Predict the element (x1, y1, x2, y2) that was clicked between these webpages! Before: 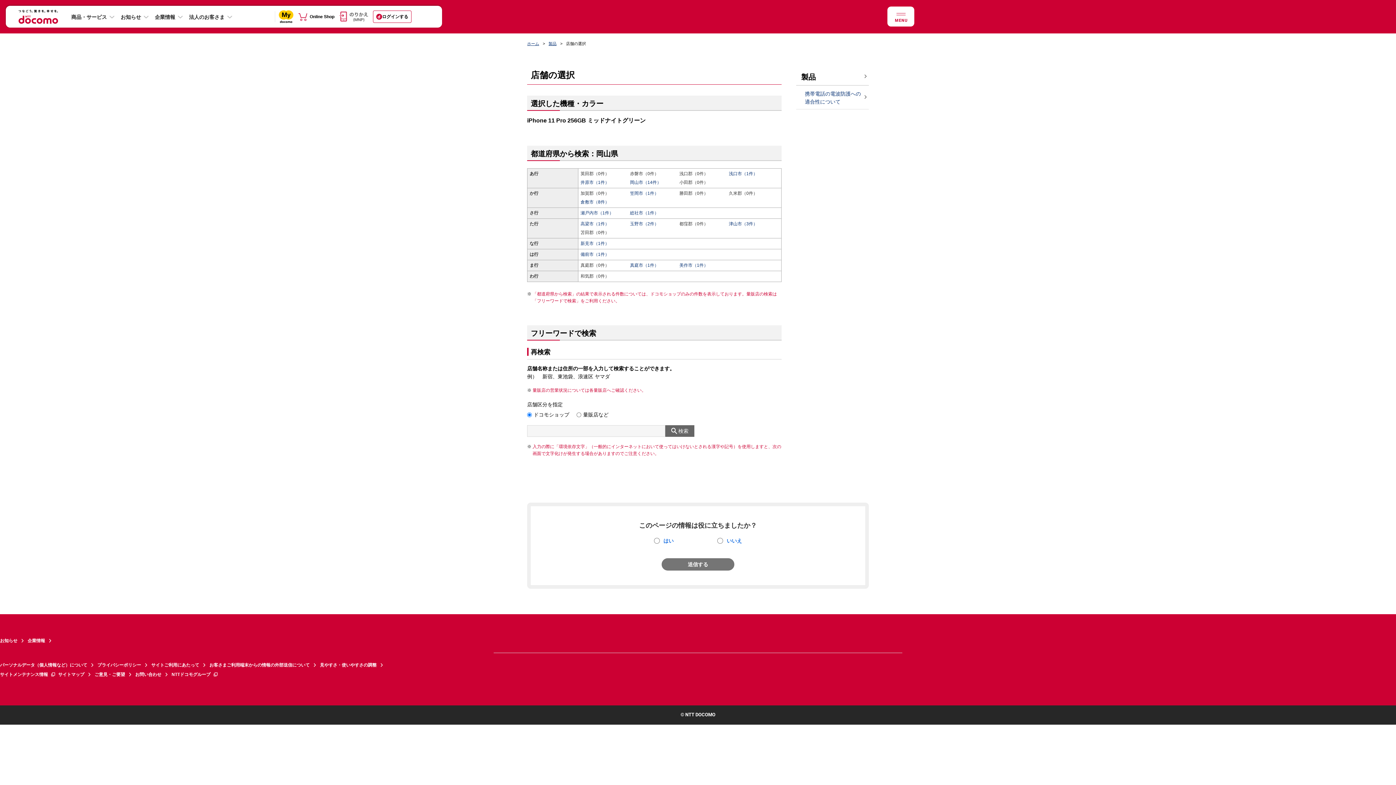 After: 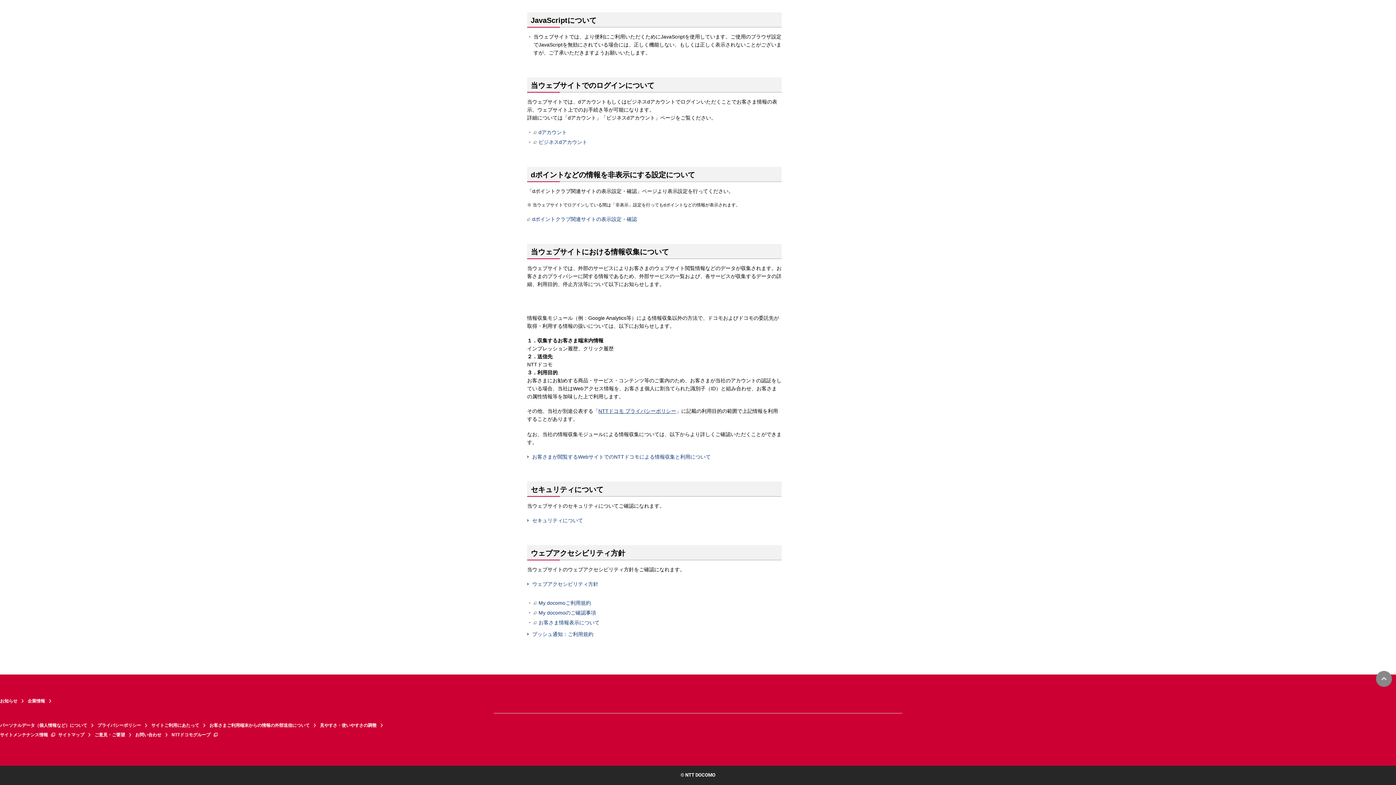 Action: bbox: (209, 660, 320, 670) label: お客さまご利用端末からの情報の外部送信について